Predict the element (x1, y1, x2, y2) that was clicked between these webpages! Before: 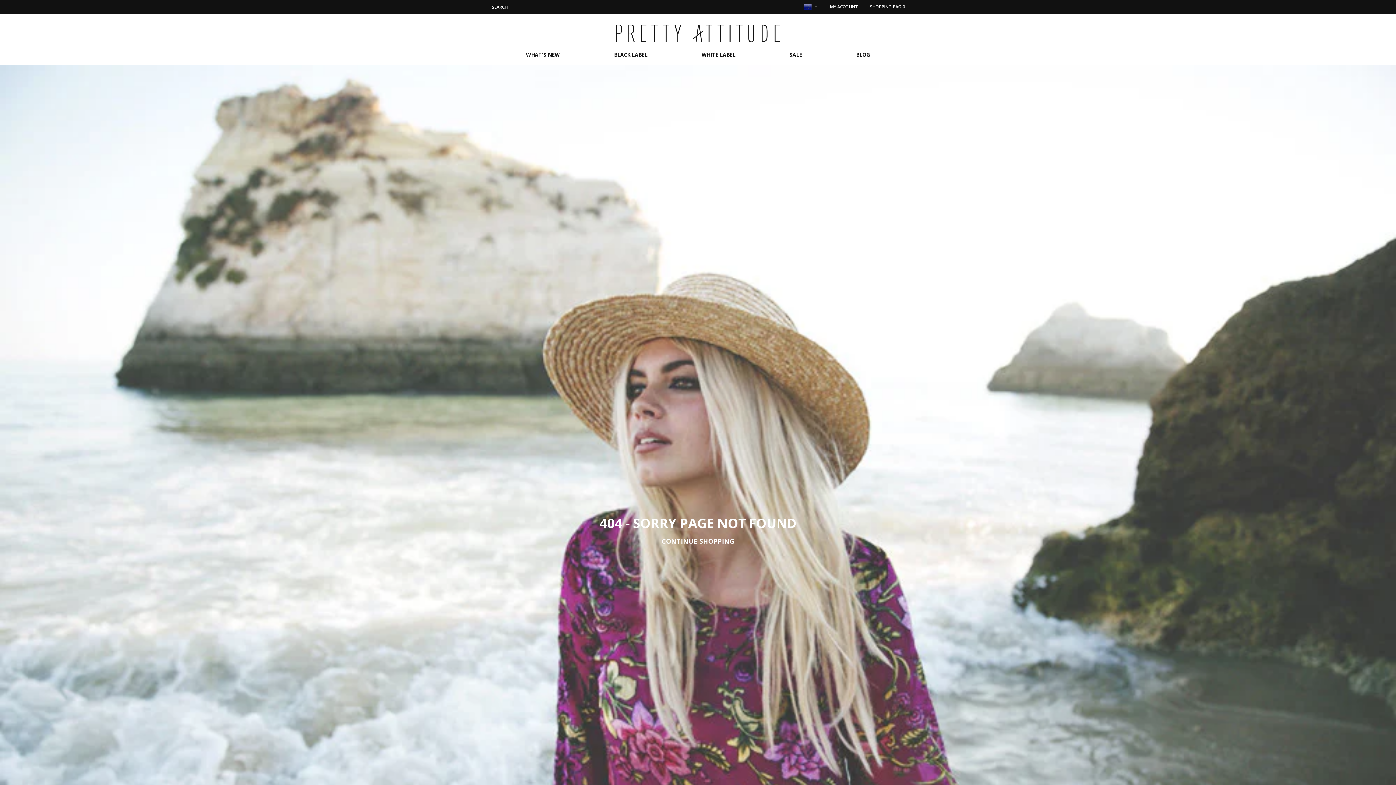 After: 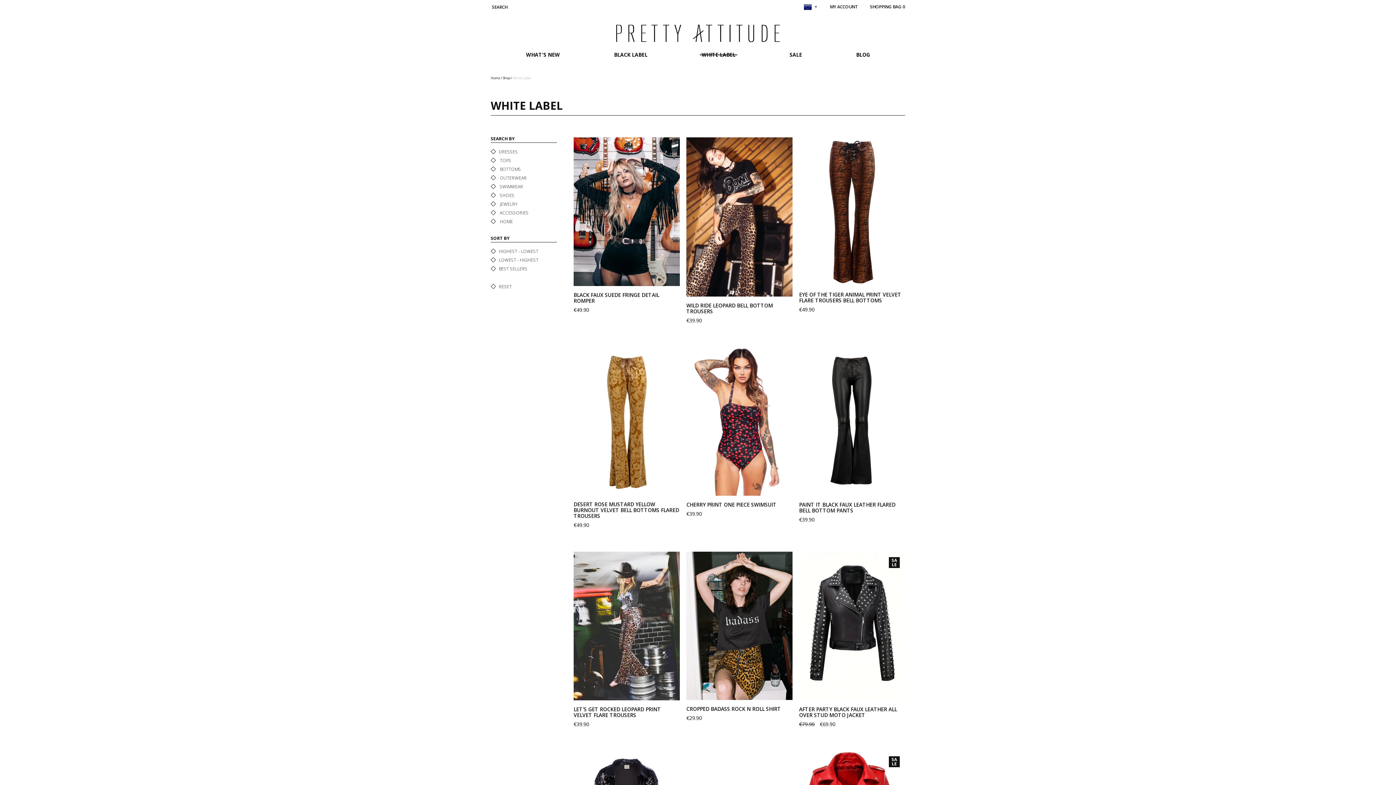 Action: bbox: (701, 51, 735, 58) label: WHITE LABEL